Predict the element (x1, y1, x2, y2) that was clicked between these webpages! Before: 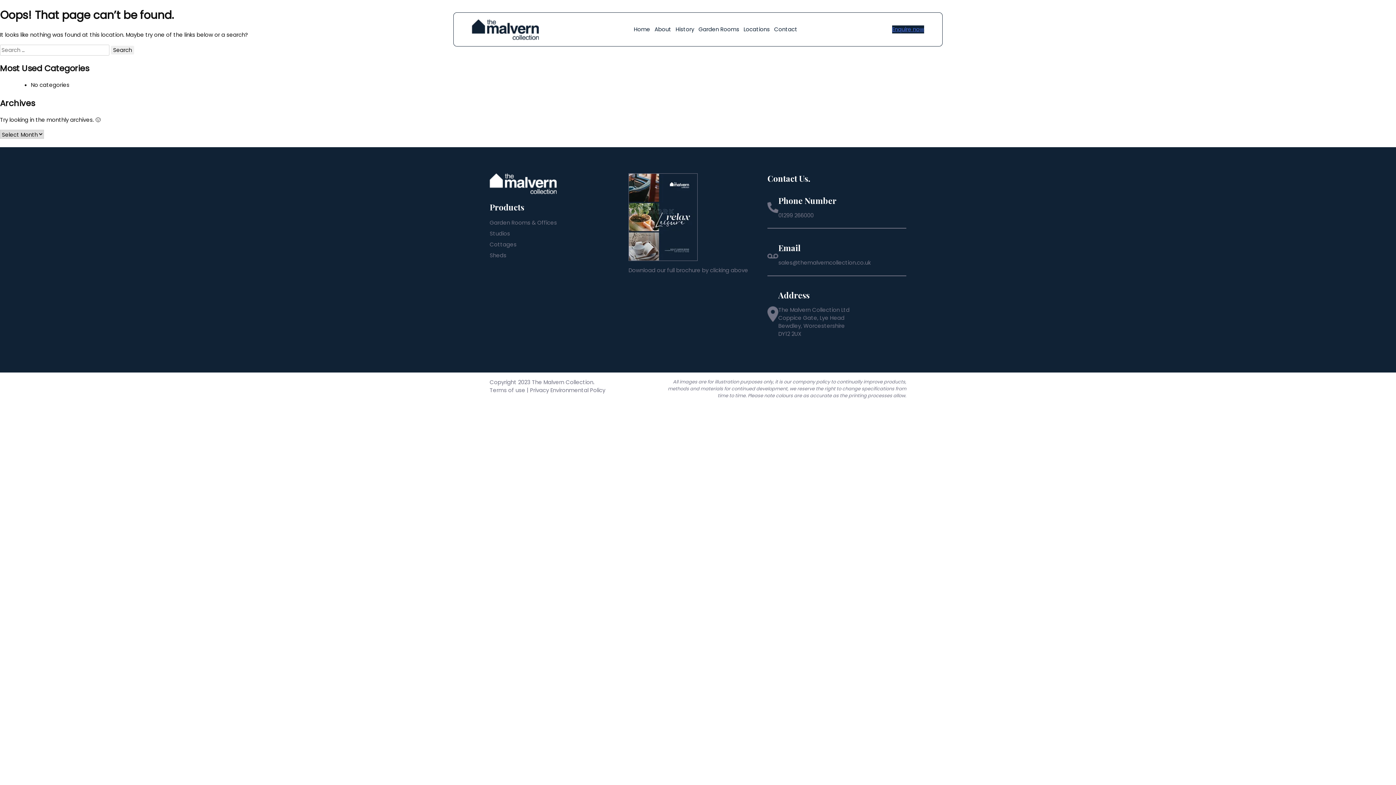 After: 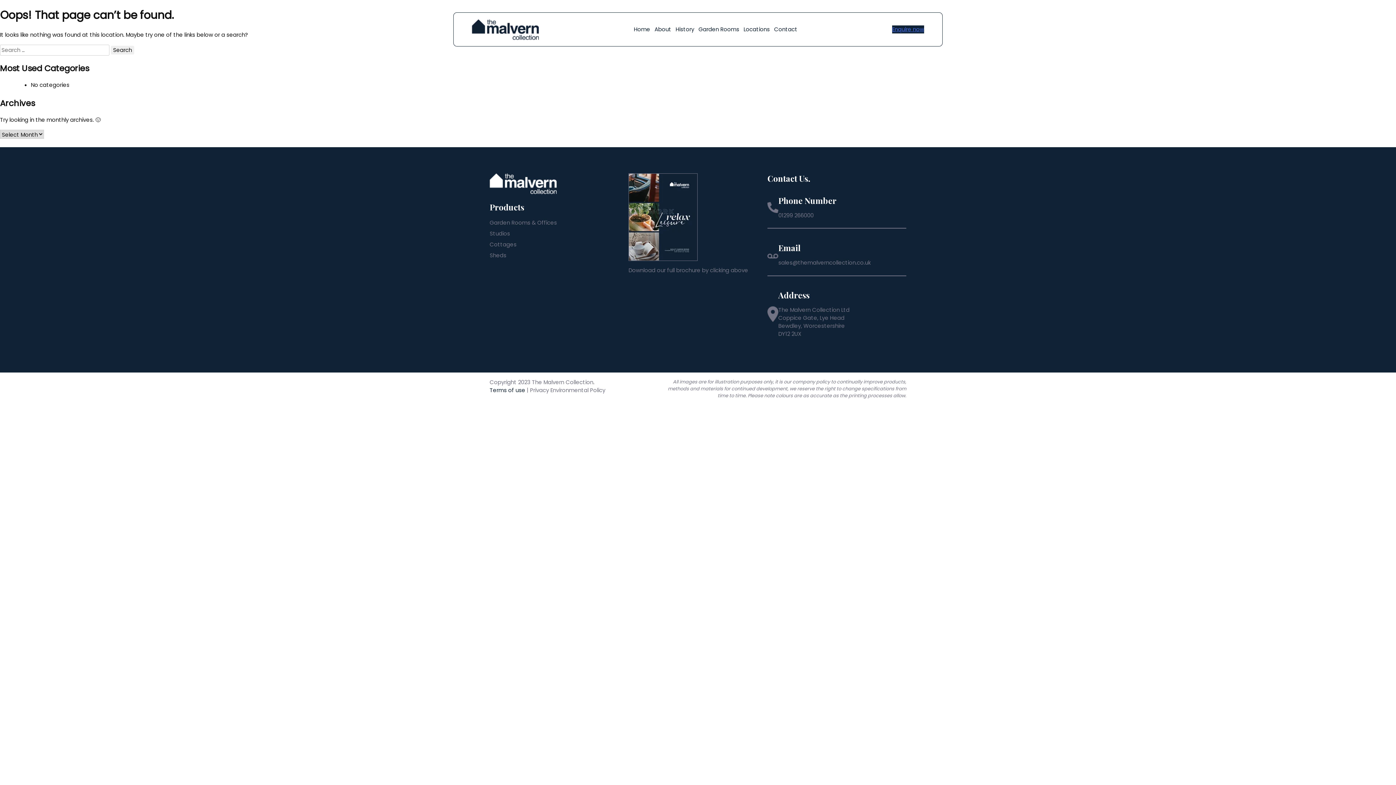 Action: label: Terms of use bbox: (489, 386, 525, 394)